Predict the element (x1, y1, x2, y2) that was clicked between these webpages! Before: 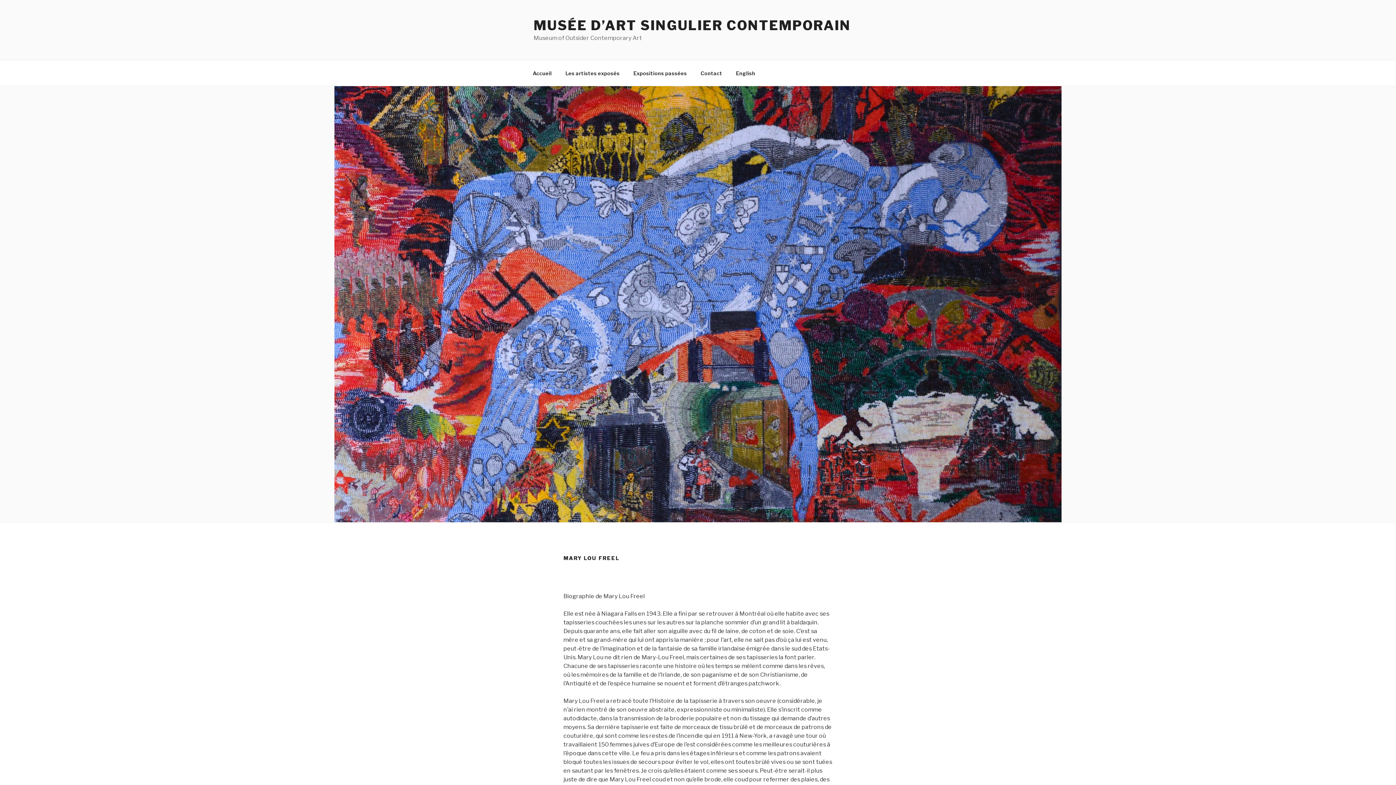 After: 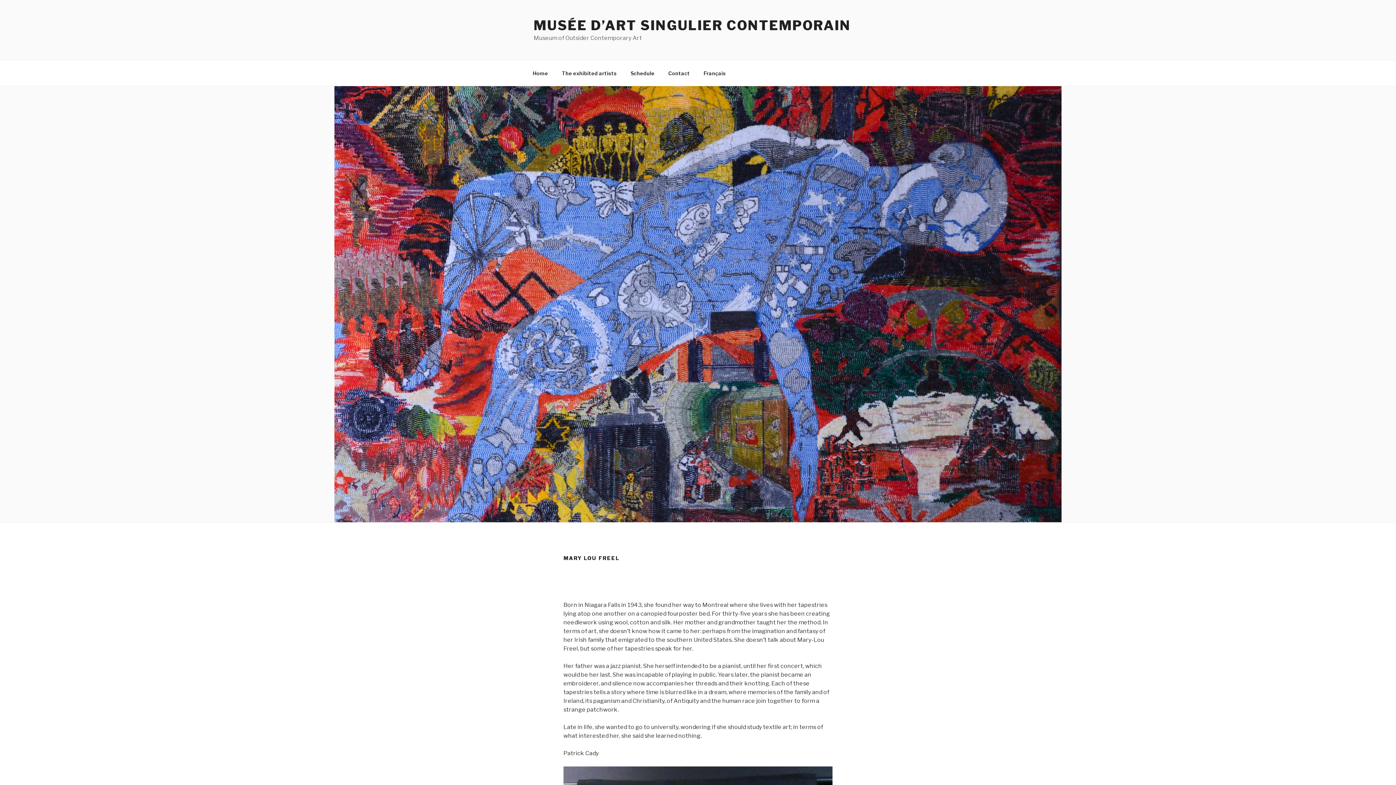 Action: label: English bbox: (729, 64, 761, 82)